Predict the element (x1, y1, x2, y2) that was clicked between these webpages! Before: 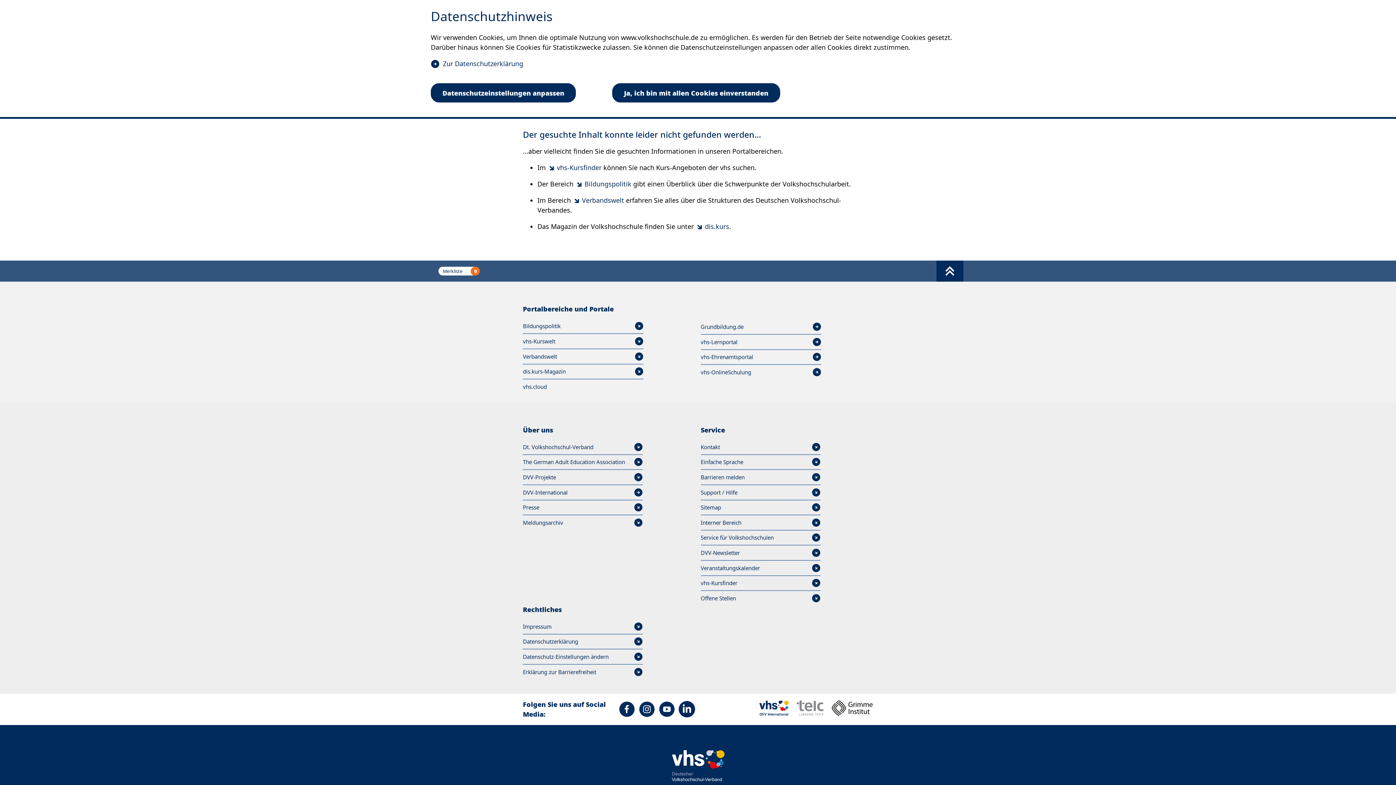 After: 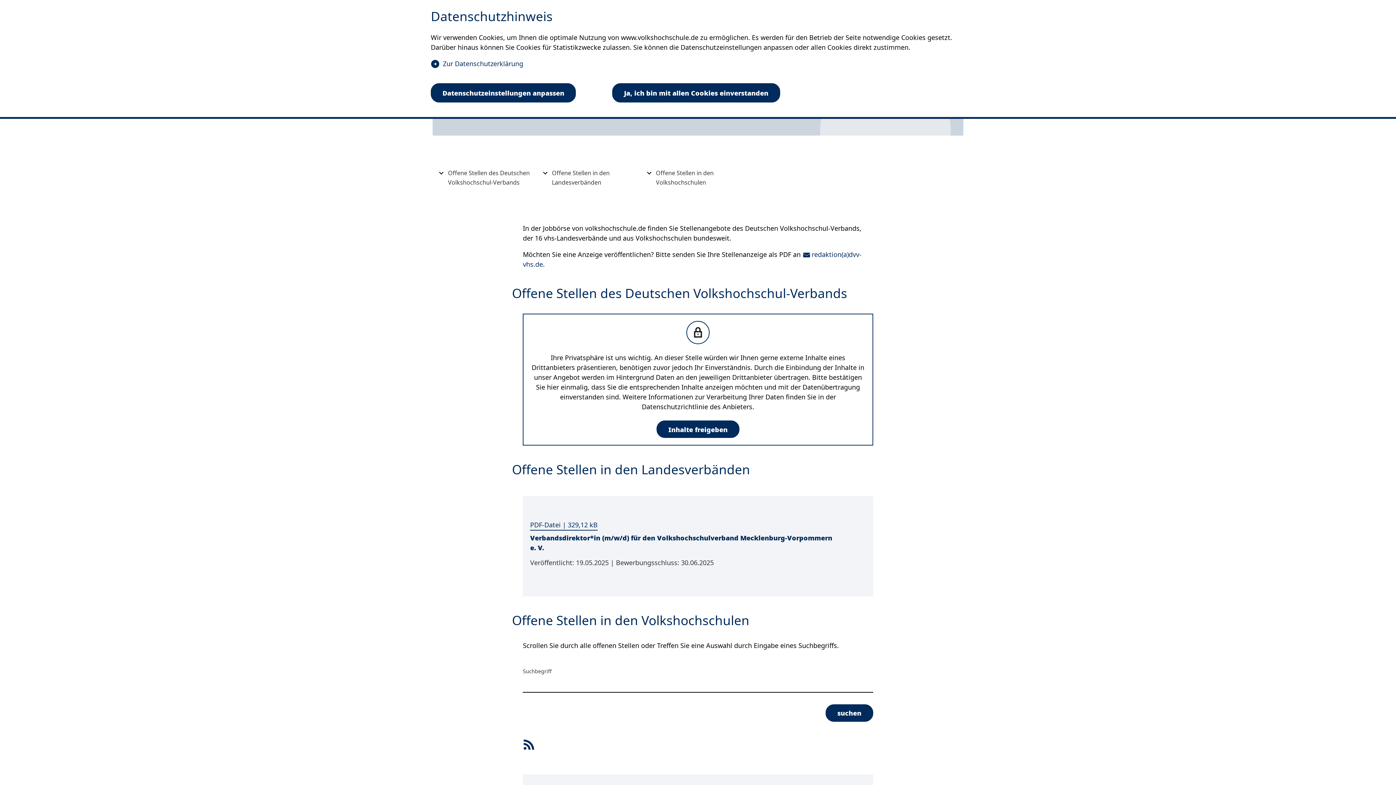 Action: label: Offene Stellen bbox: (700, 594, 820, 602)